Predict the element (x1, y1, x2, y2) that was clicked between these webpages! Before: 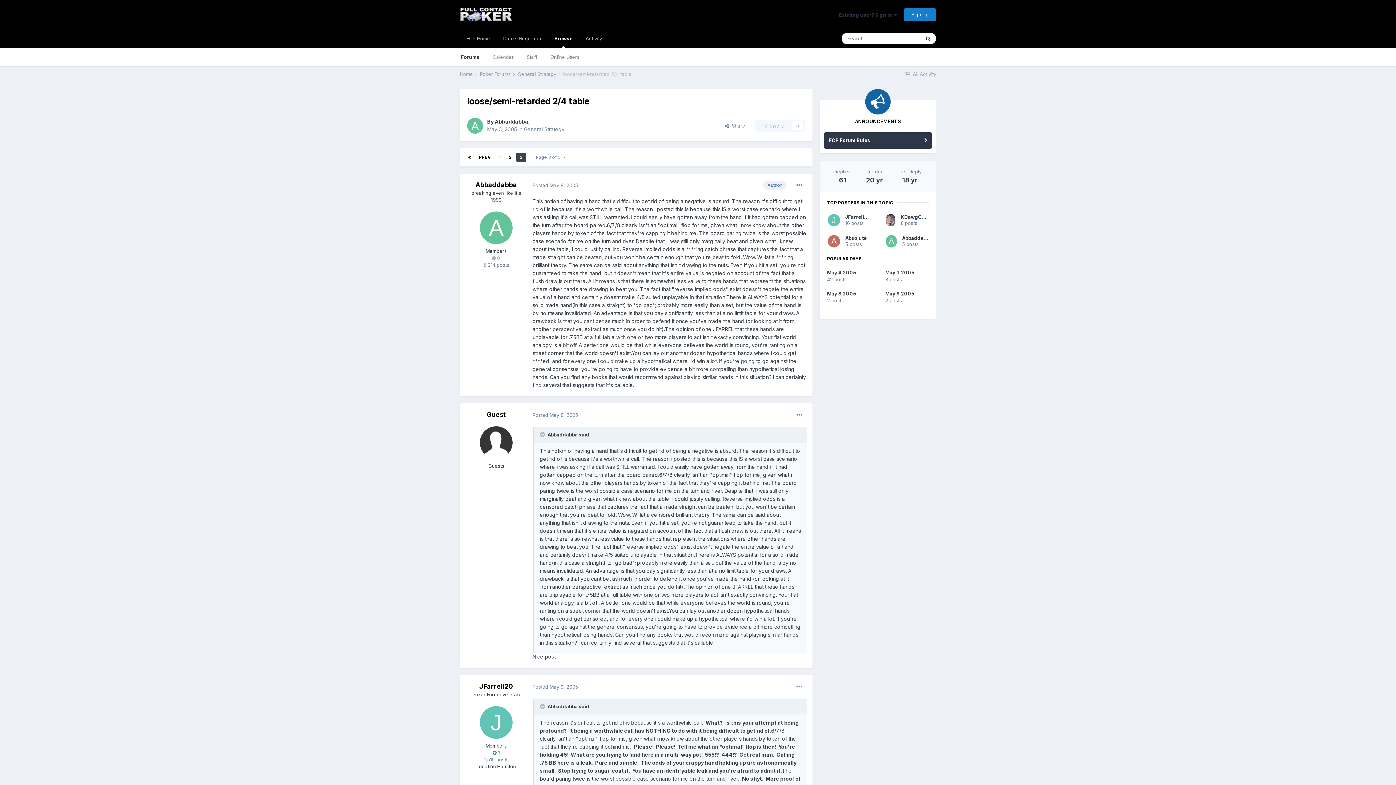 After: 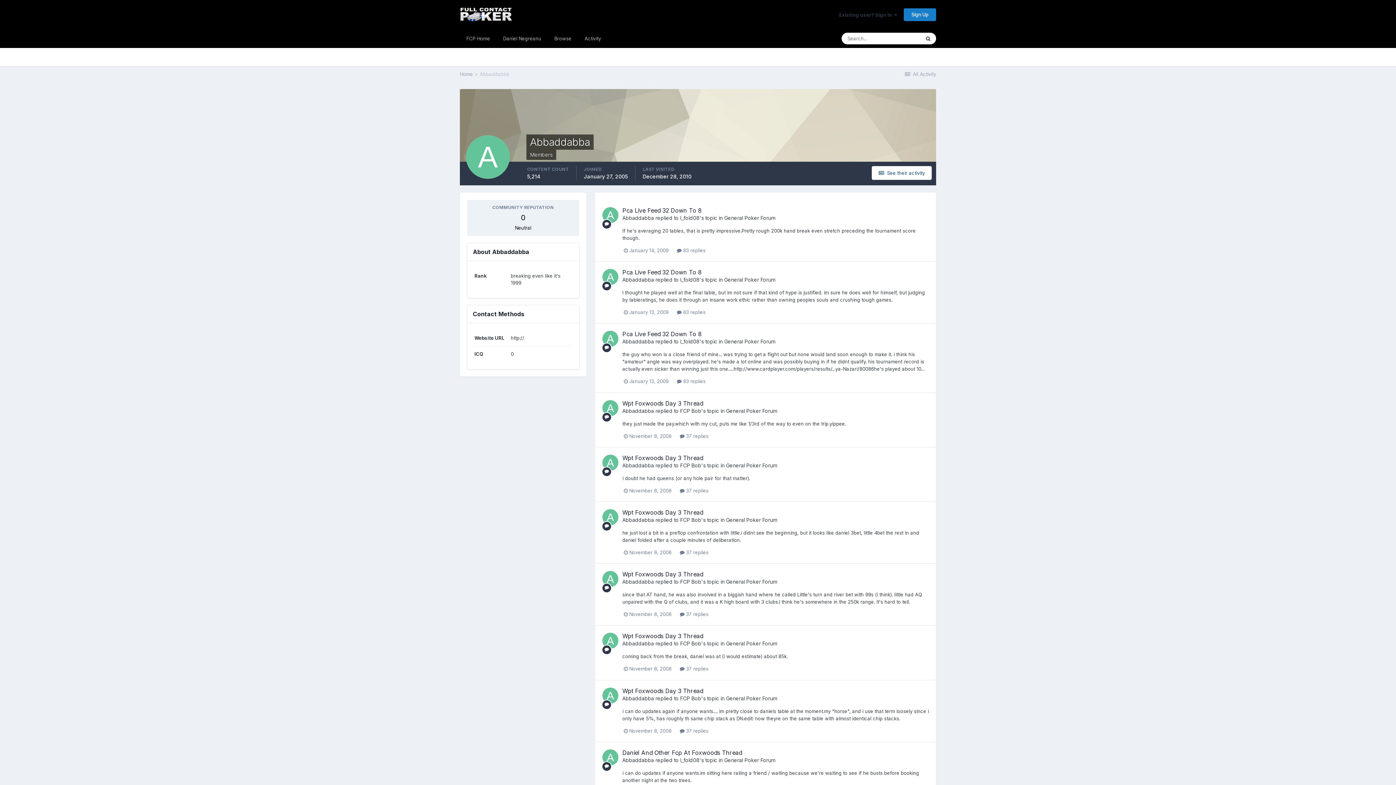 Action: bbox: (467, 117, 483, 133)